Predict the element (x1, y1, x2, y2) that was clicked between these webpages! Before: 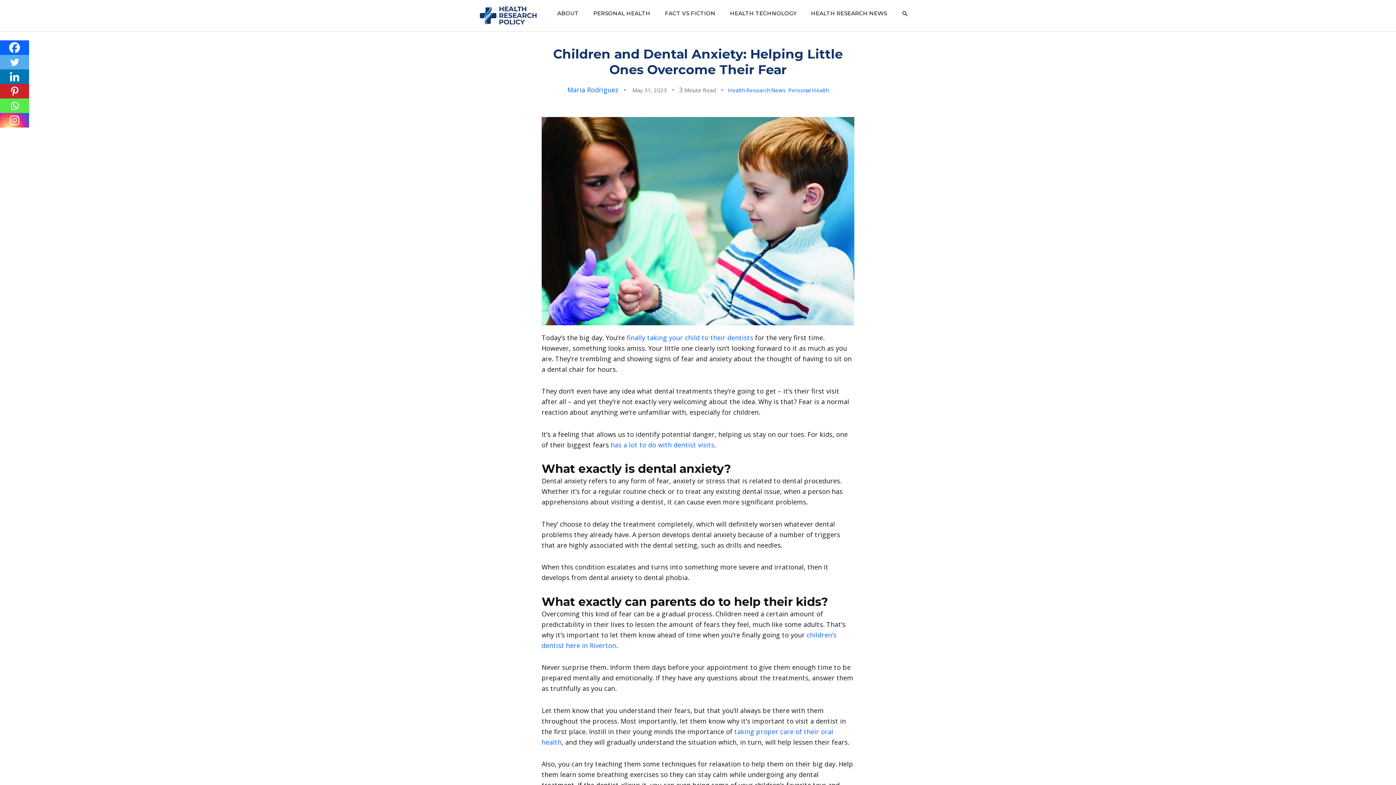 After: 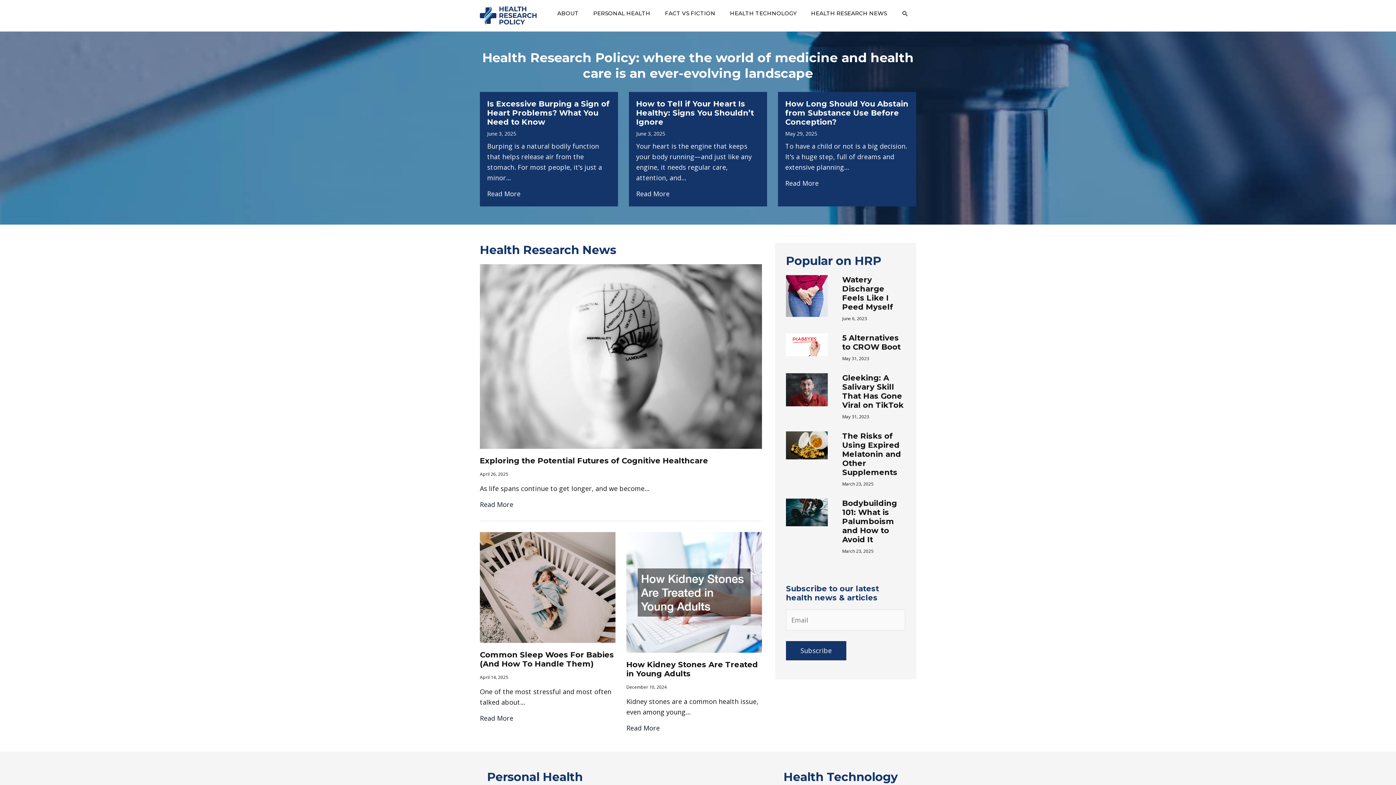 Action: bbox: (480, 10, 536, 19)